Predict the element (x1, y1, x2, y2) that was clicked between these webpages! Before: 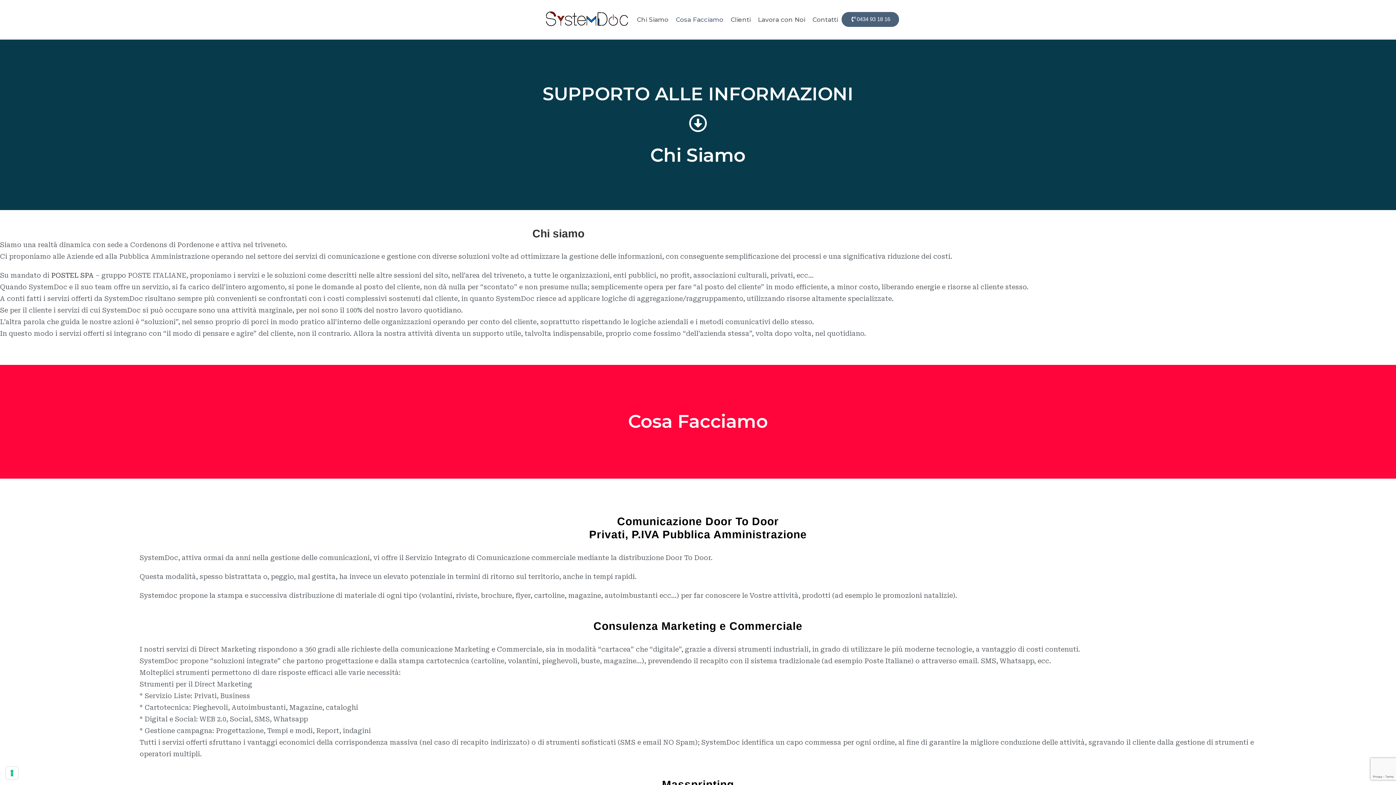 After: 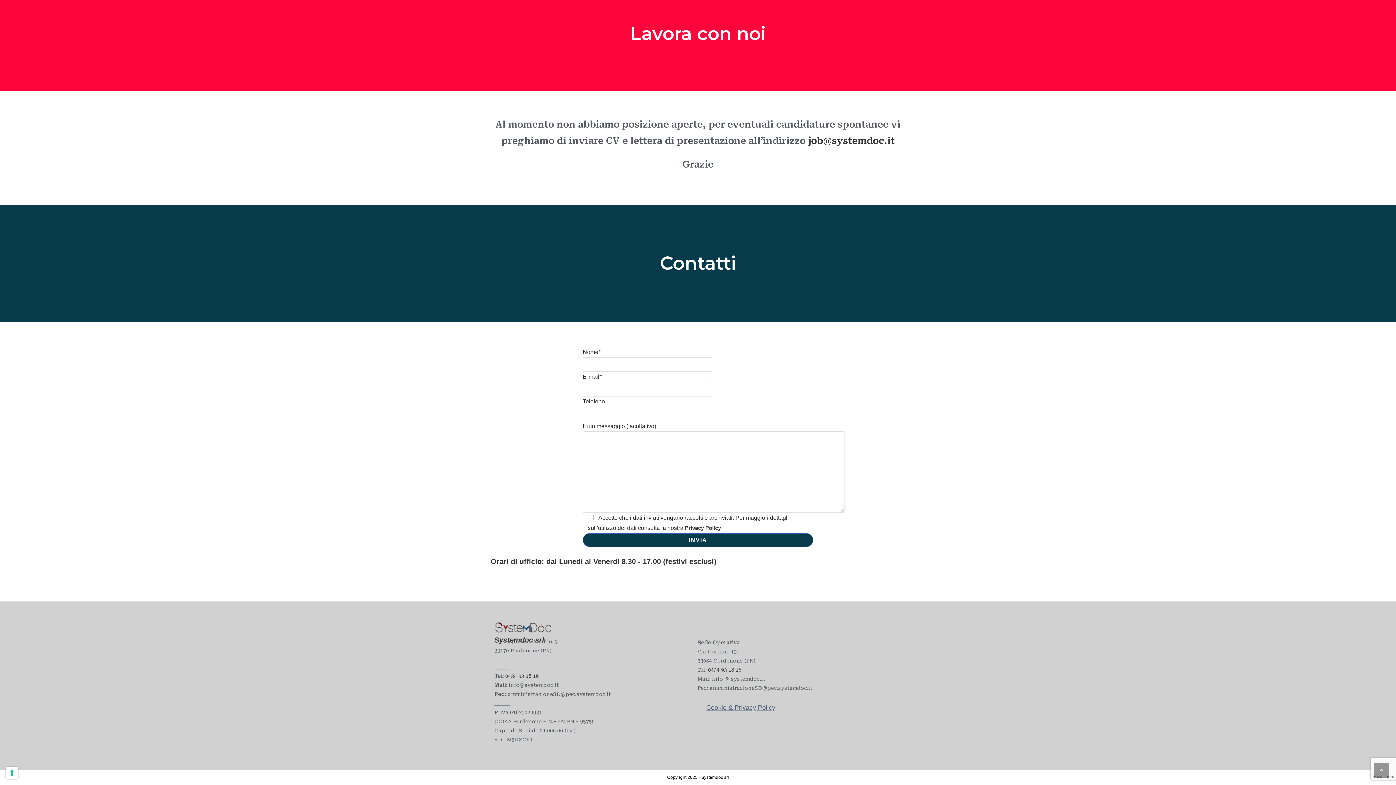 Action: label: Contatti bbox: (808, 8, 841, 30)